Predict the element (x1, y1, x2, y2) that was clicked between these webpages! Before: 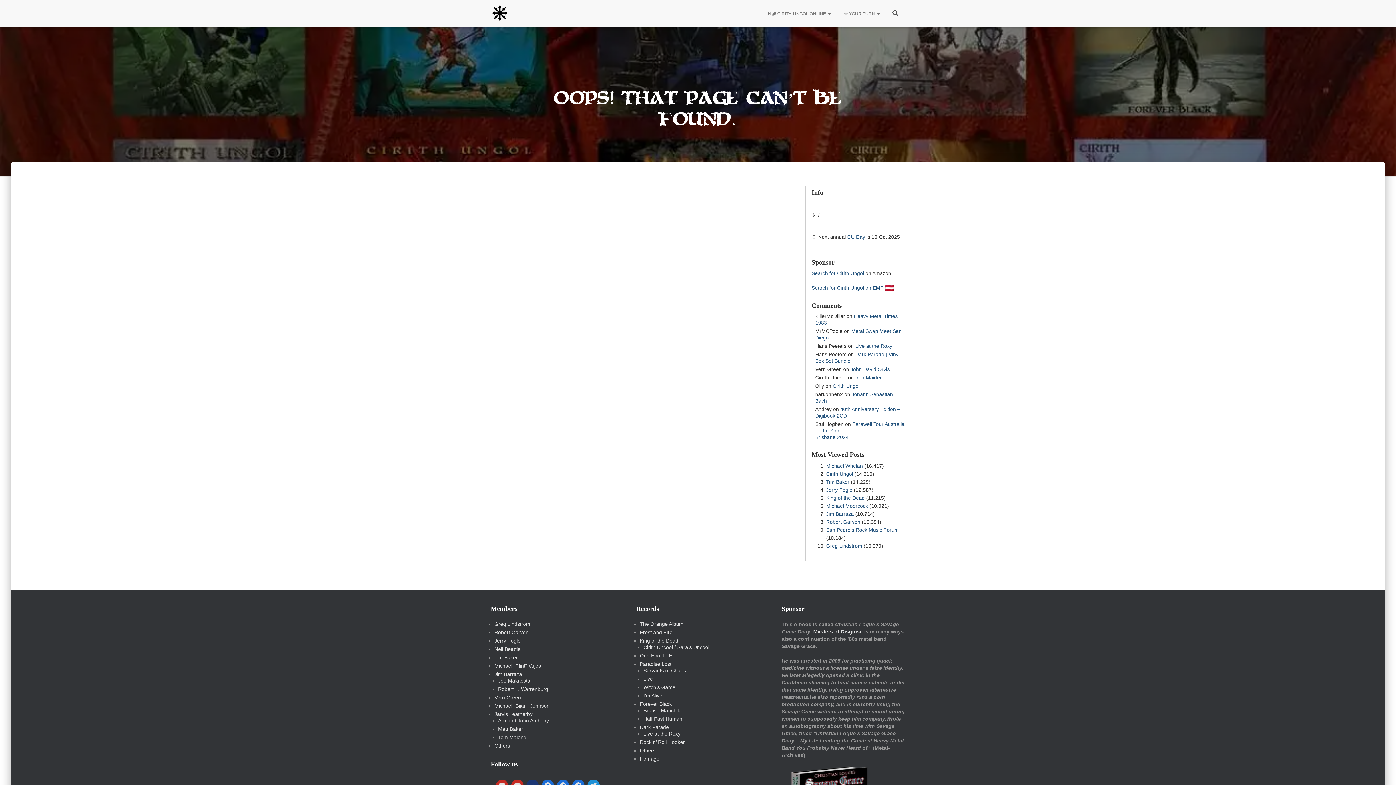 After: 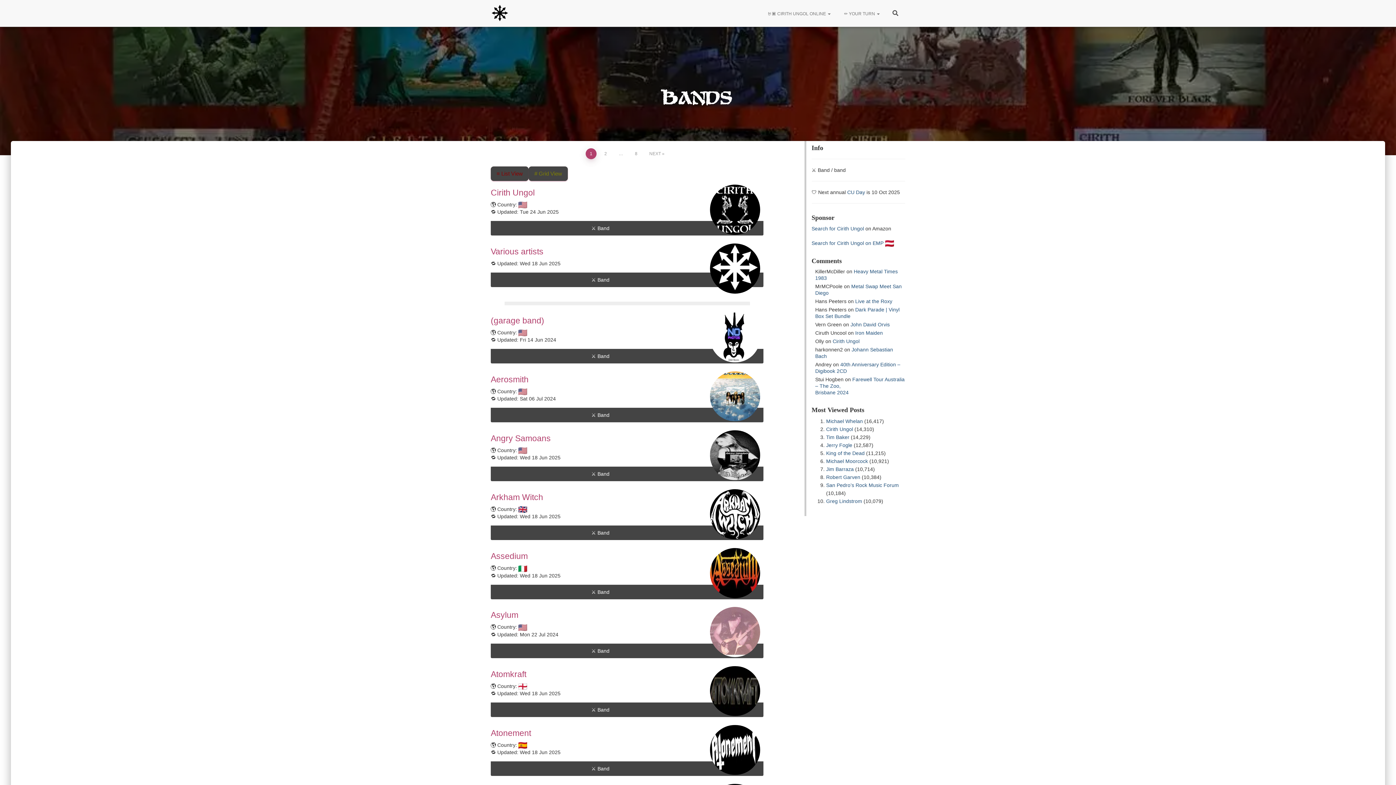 Action: label: Others bbox: (640, 746, 655, 755)